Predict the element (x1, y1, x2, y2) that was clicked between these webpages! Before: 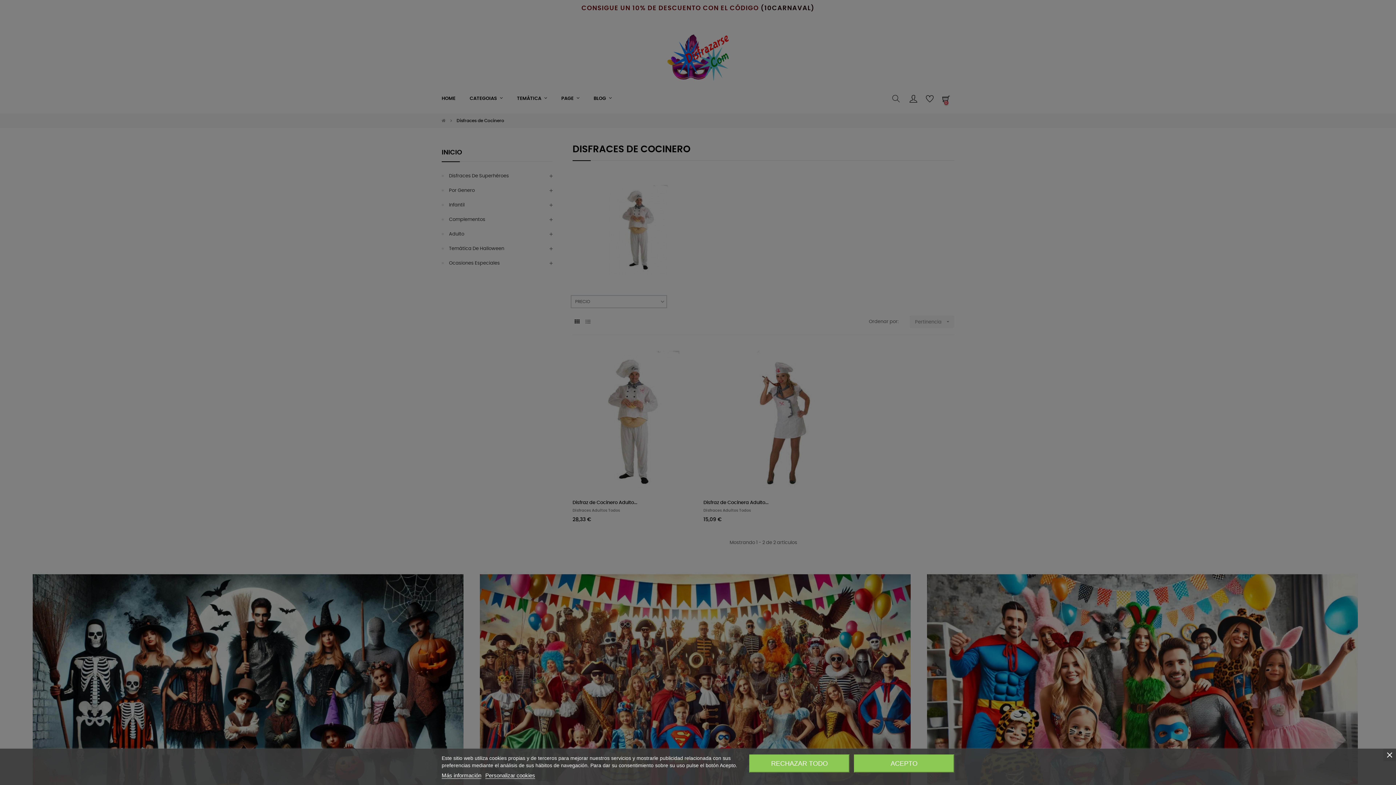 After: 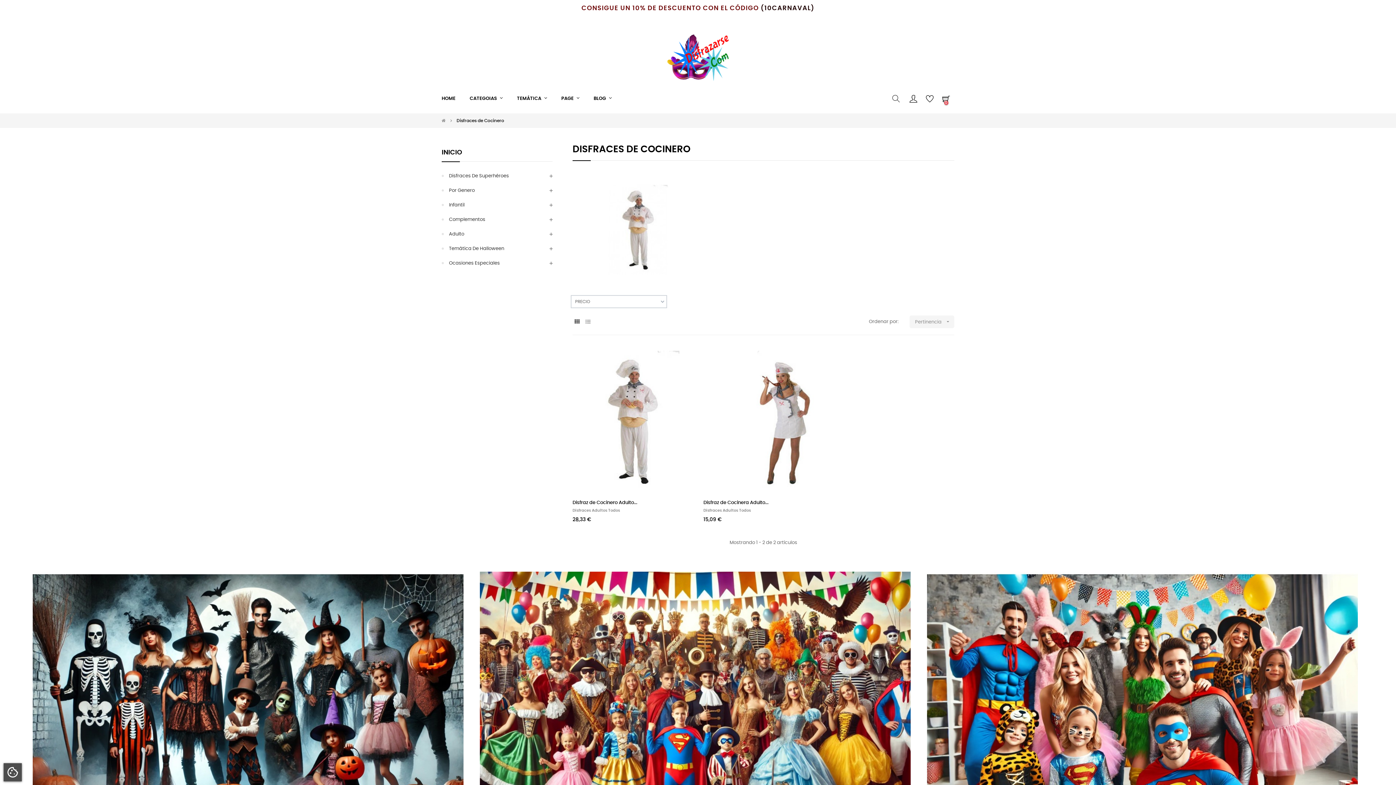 Action: label: ACEPTO bbox: (854, 754, 954, 773)